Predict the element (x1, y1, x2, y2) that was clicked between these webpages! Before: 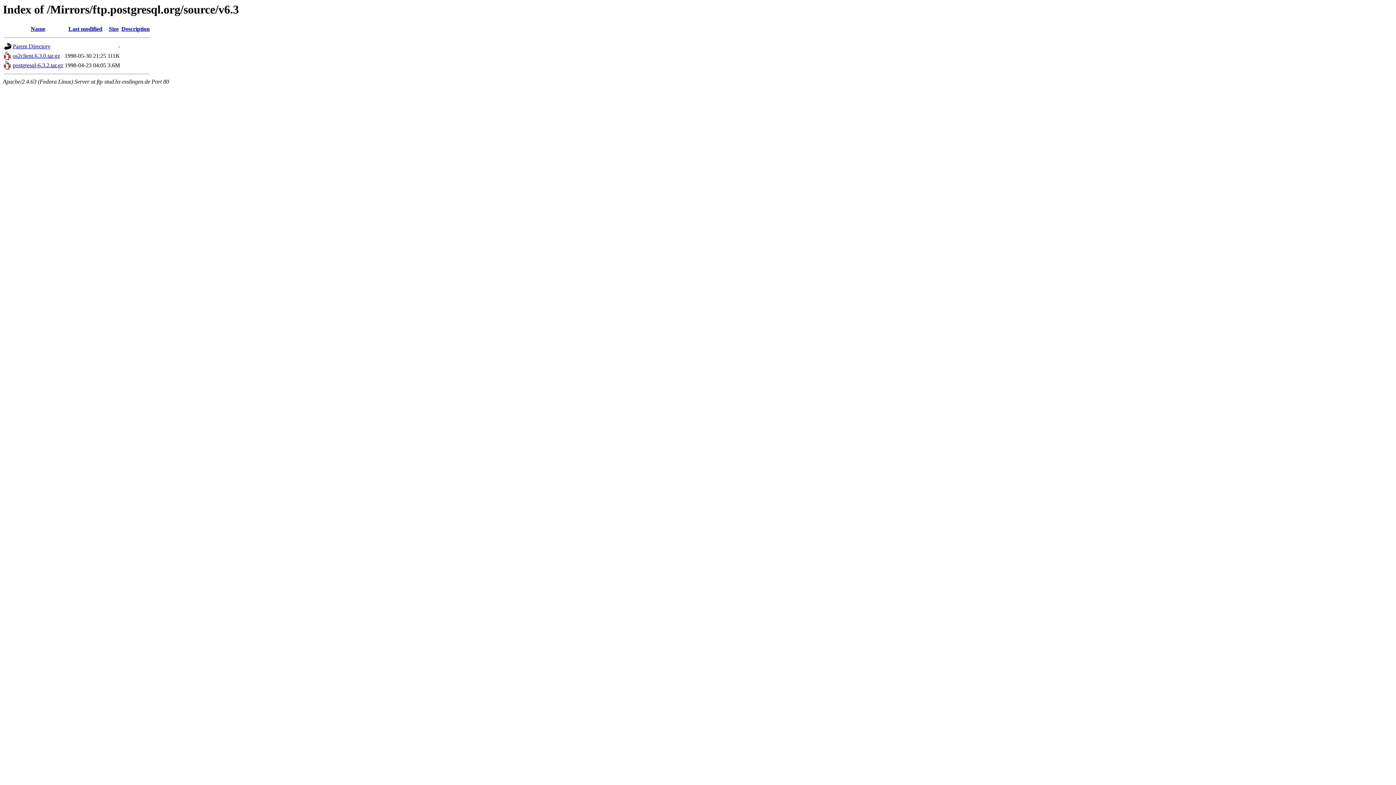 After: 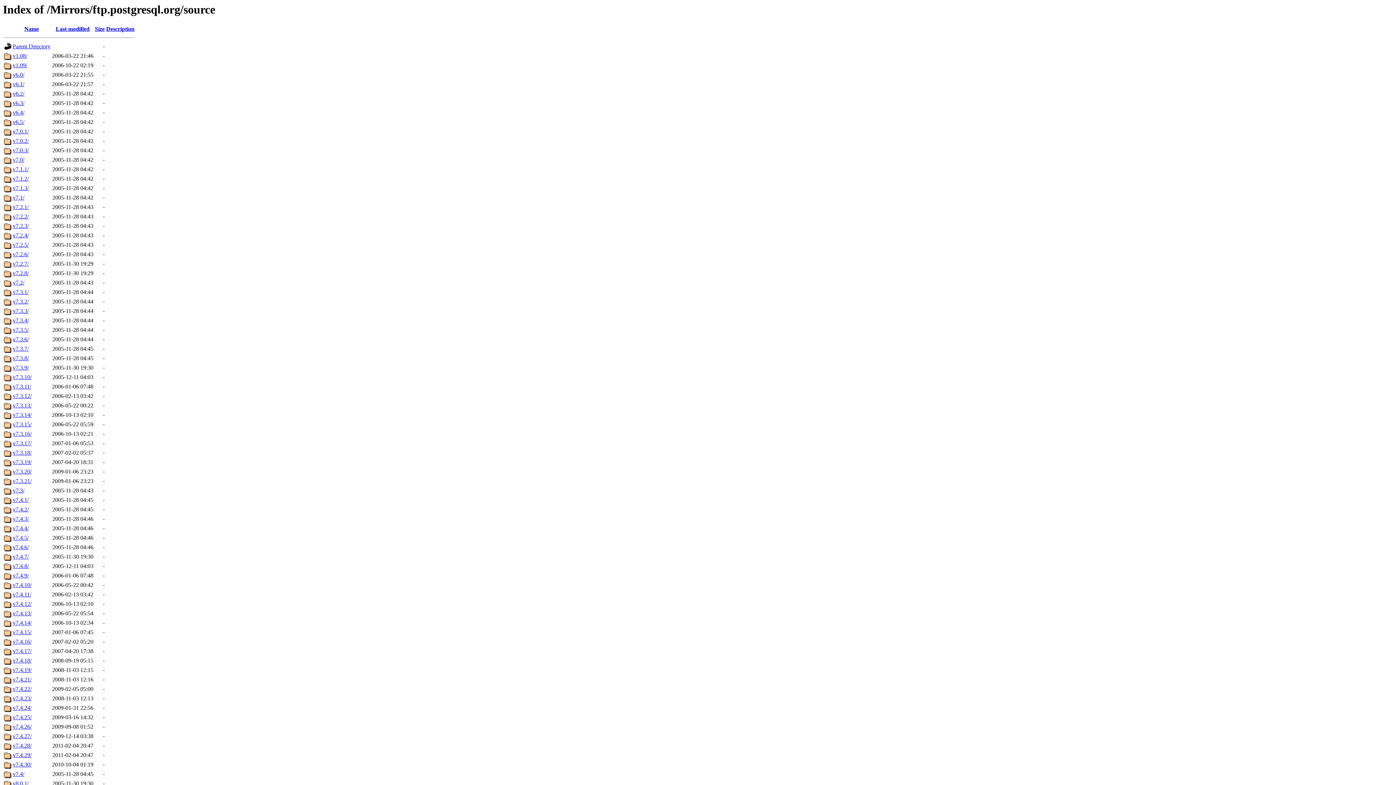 Action: bbox: (12, 43, 50, 49) label: Parent Directory